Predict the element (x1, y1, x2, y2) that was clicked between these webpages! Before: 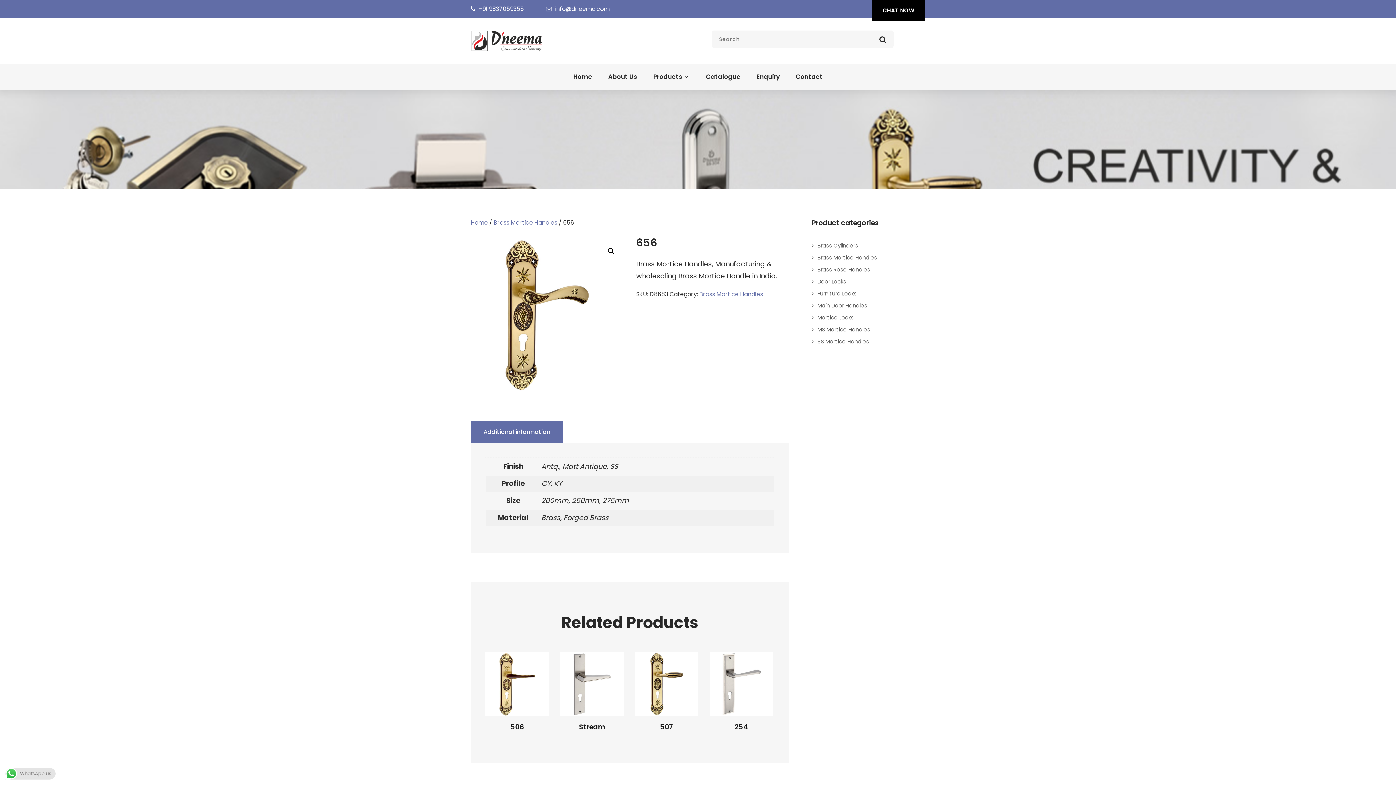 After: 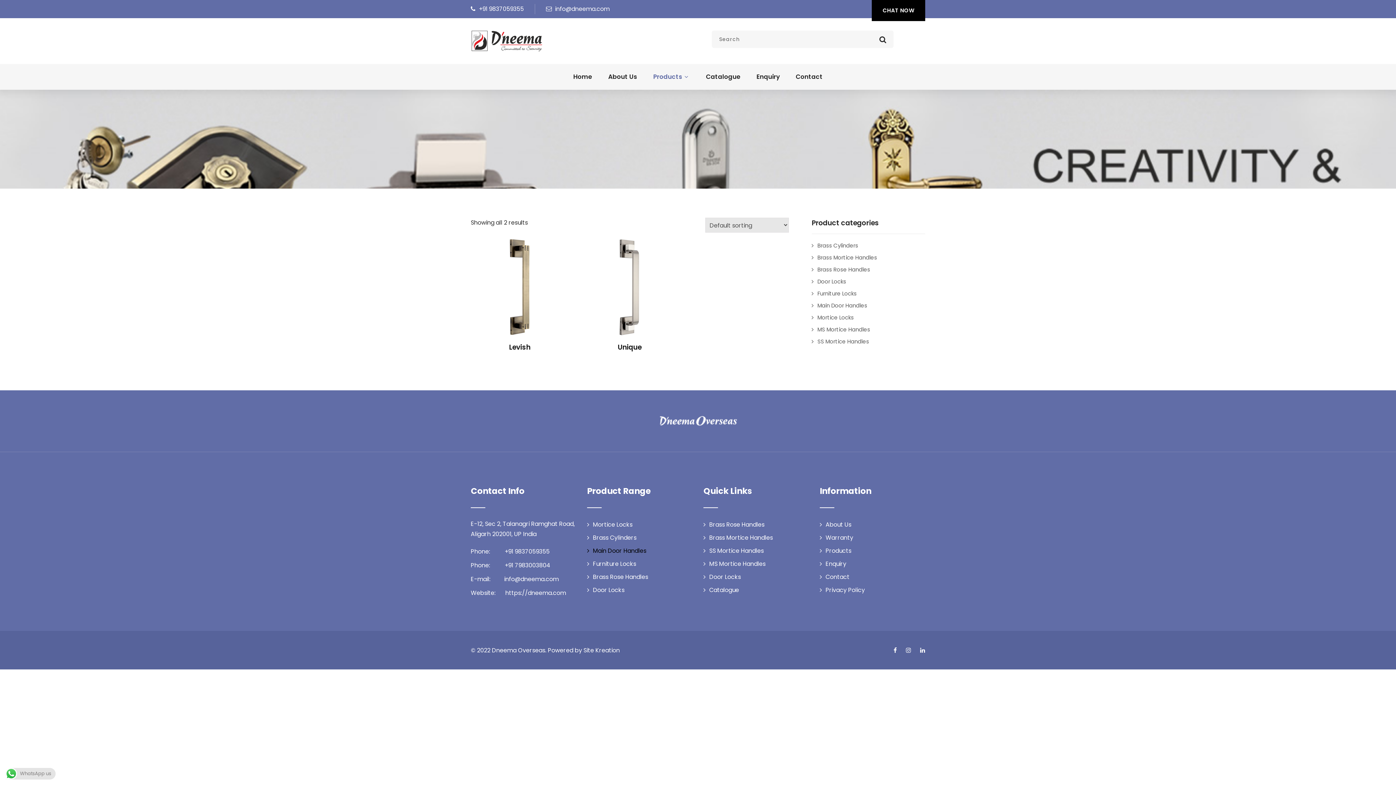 Action: bbox: (811, 301, 867, 309) label: Main Door Handles